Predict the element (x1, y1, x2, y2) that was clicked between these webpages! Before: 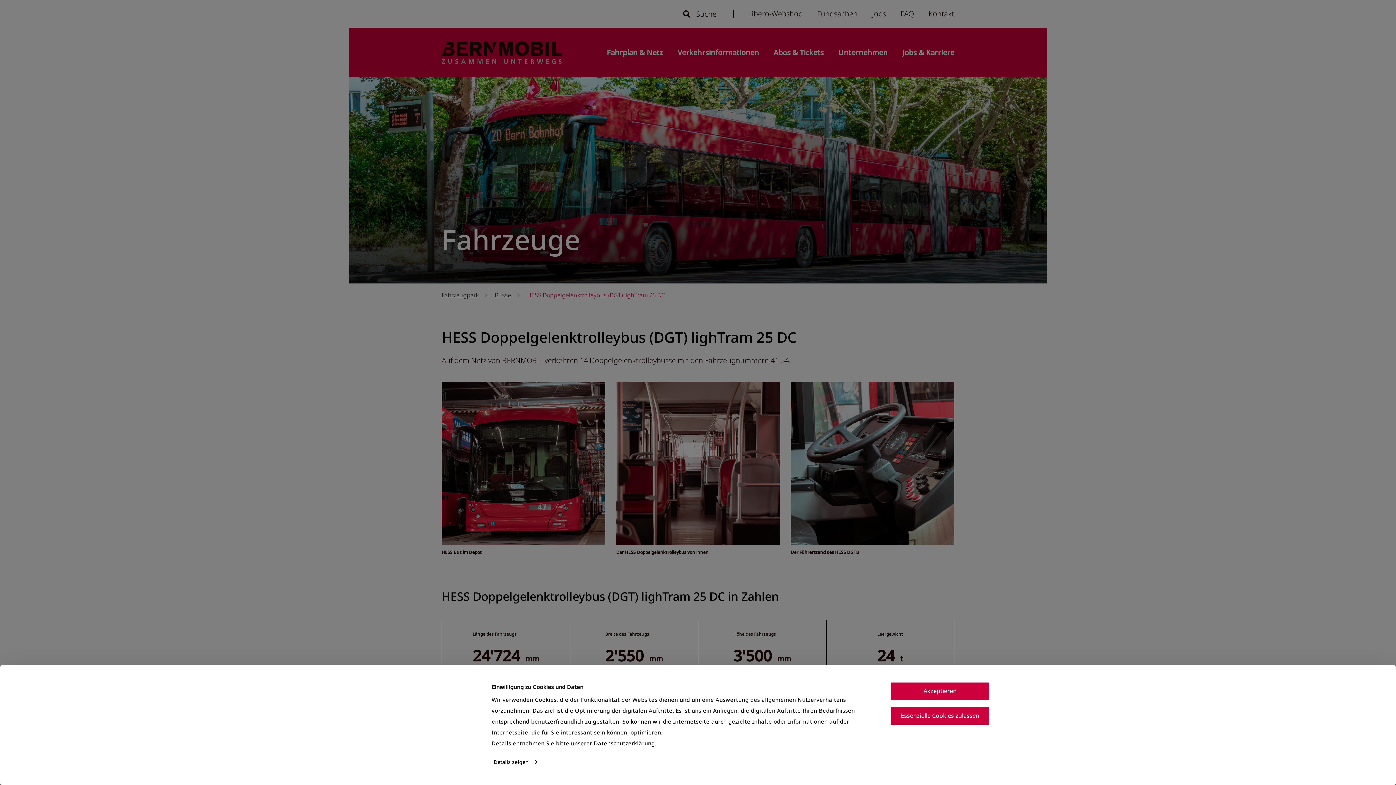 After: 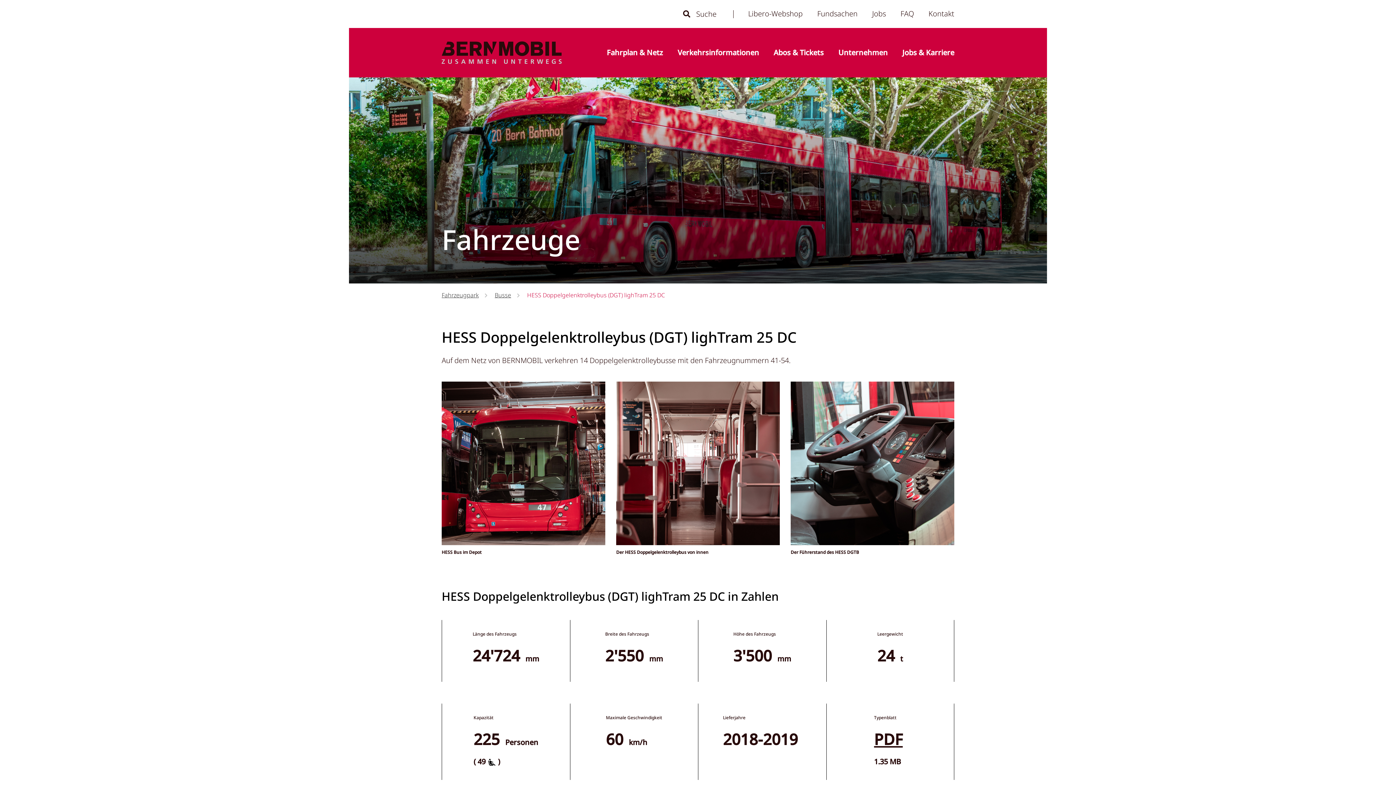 Action: label: Essenzielle Cookies zulassen bbox: (891, 707, 989, 725)